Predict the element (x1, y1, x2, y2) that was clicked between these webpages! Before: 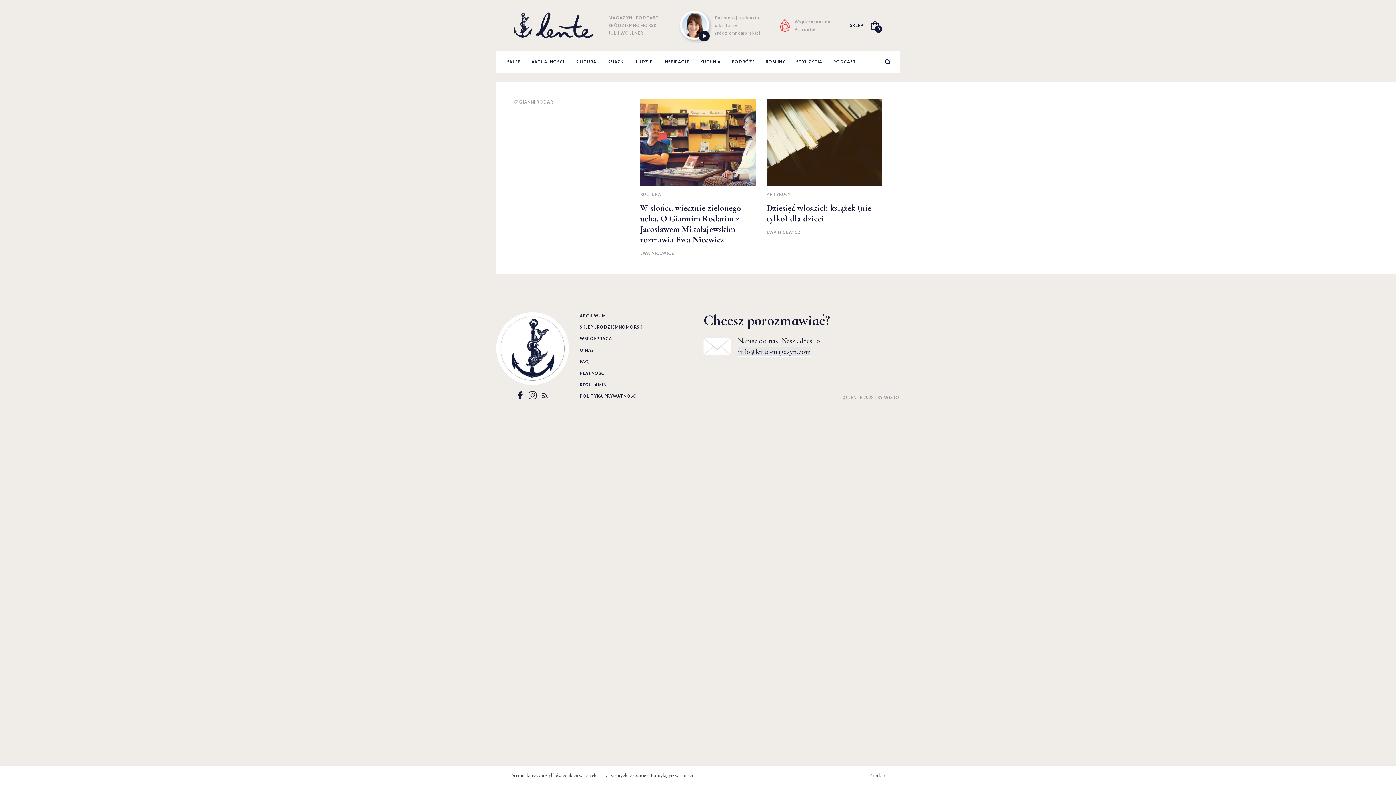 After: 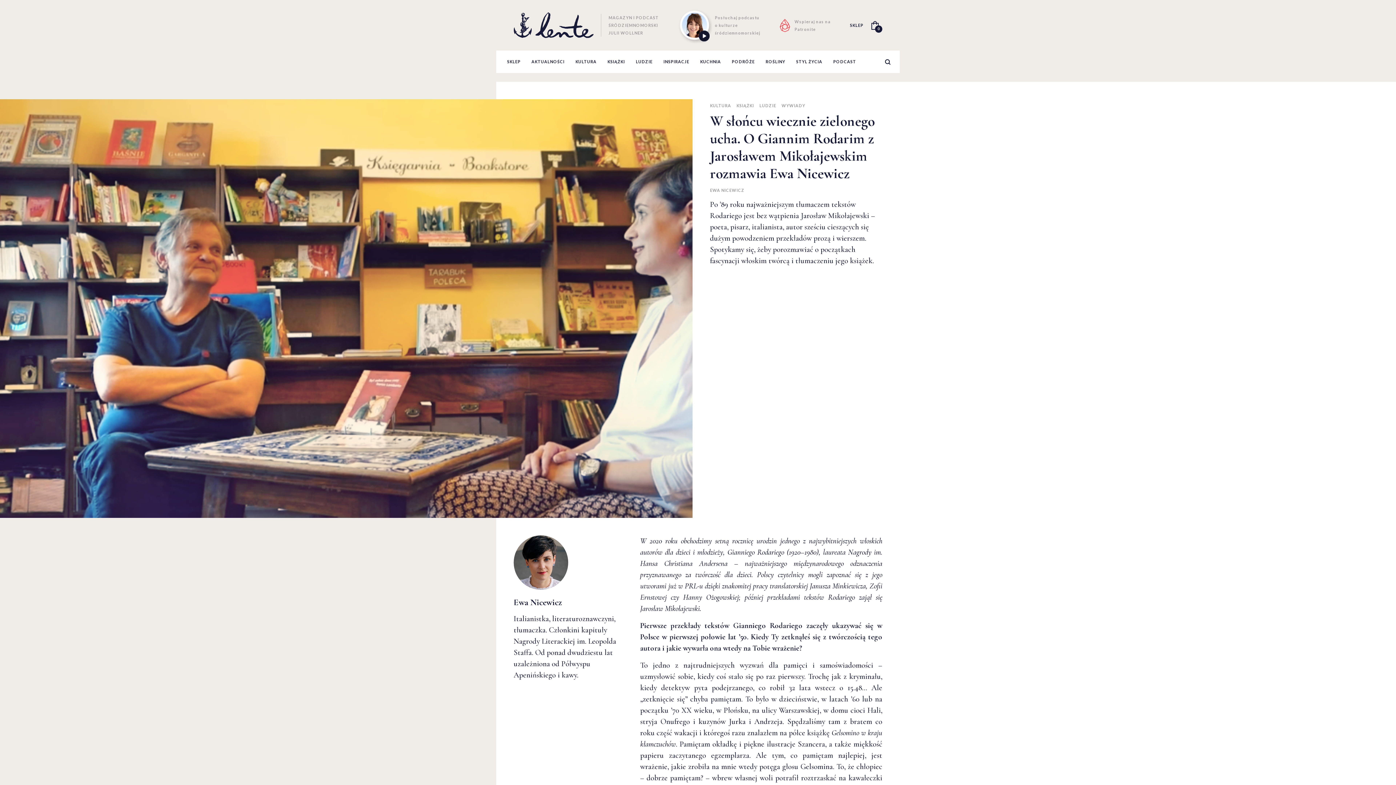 Action: label: W słońcu wiecznie zielonego ucha. O Giannim Rodarim z Jarosławem Mikołajewskim rozmawia Ewa Nicewicz bbox: (640, 202, 756, 244)